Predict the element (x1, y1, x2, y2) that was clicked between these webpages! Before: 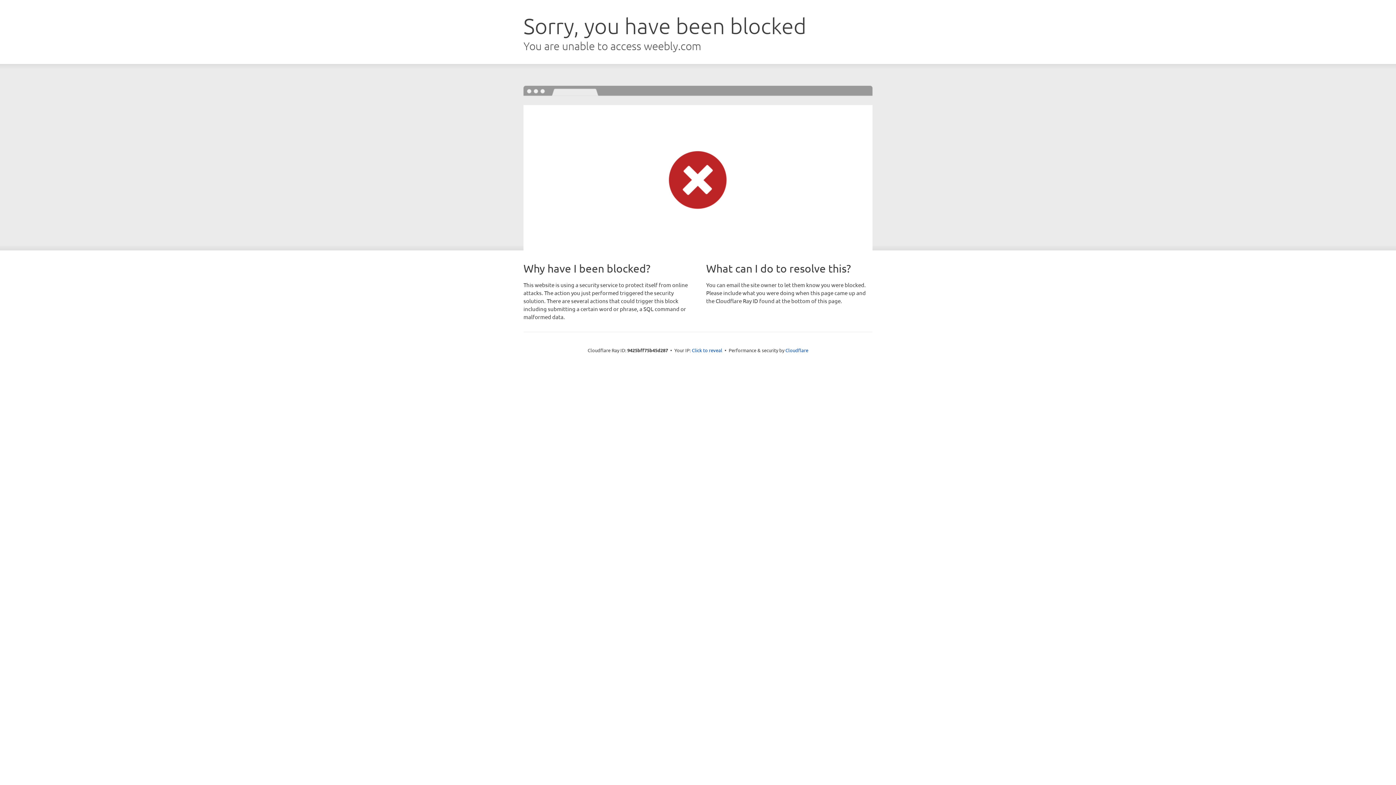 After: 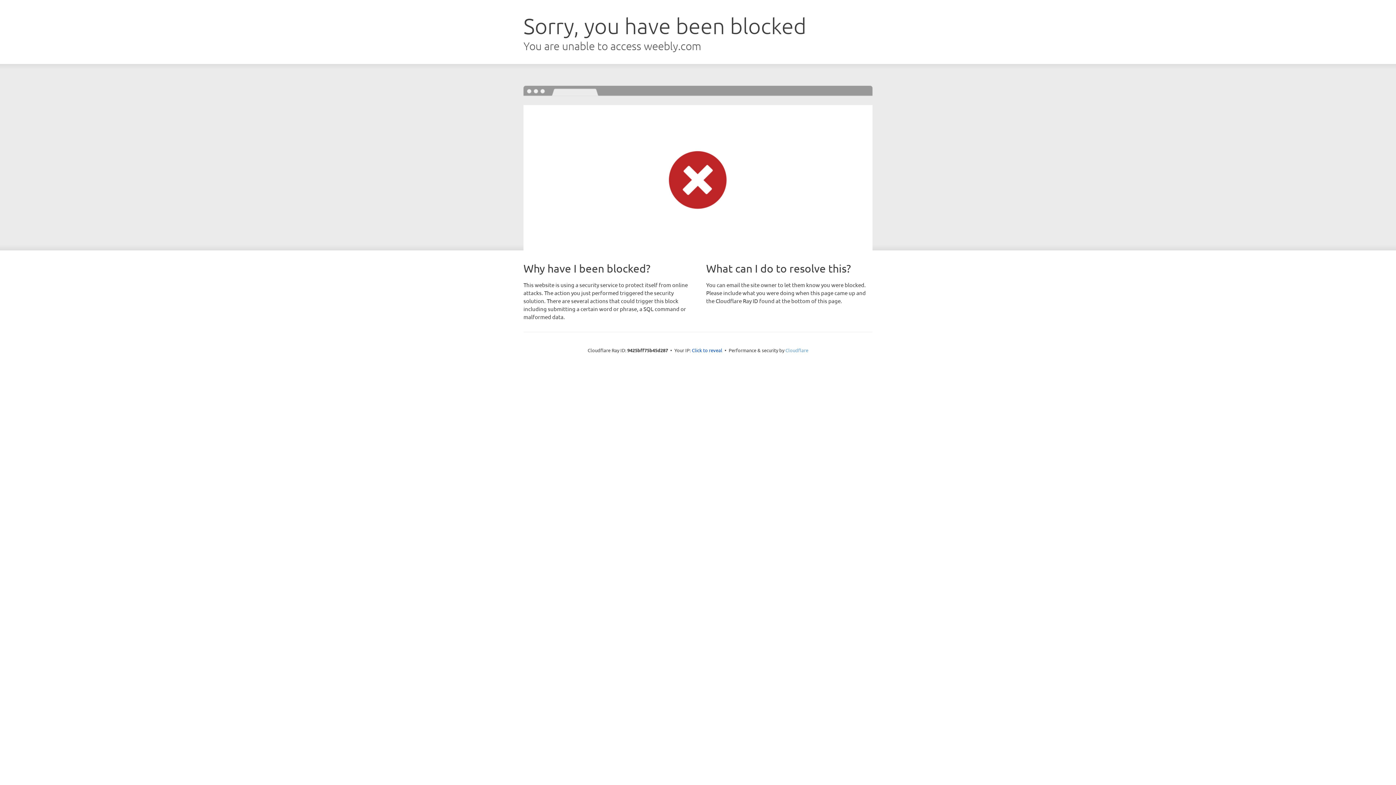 Action: label: Cloudflare bbox: (785, 347, 808, 353)